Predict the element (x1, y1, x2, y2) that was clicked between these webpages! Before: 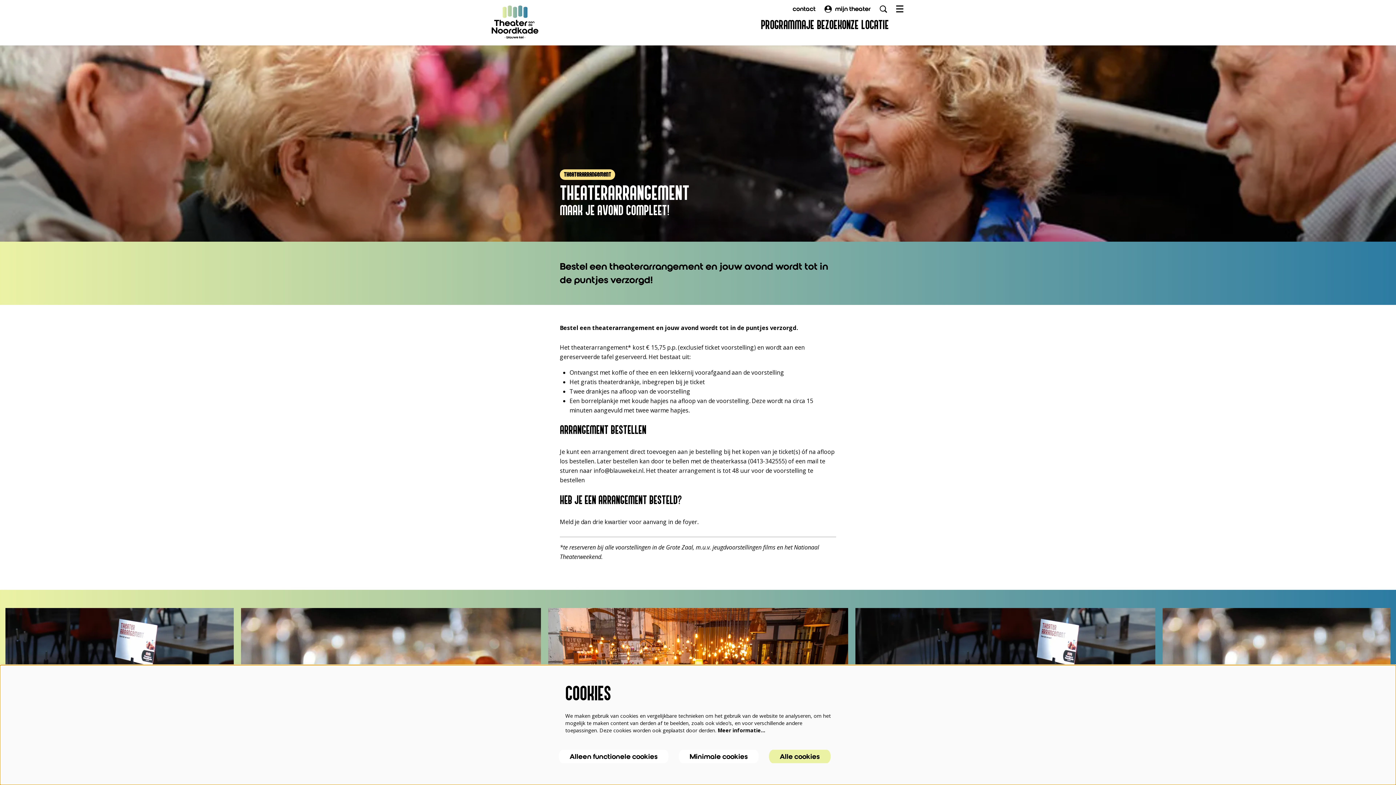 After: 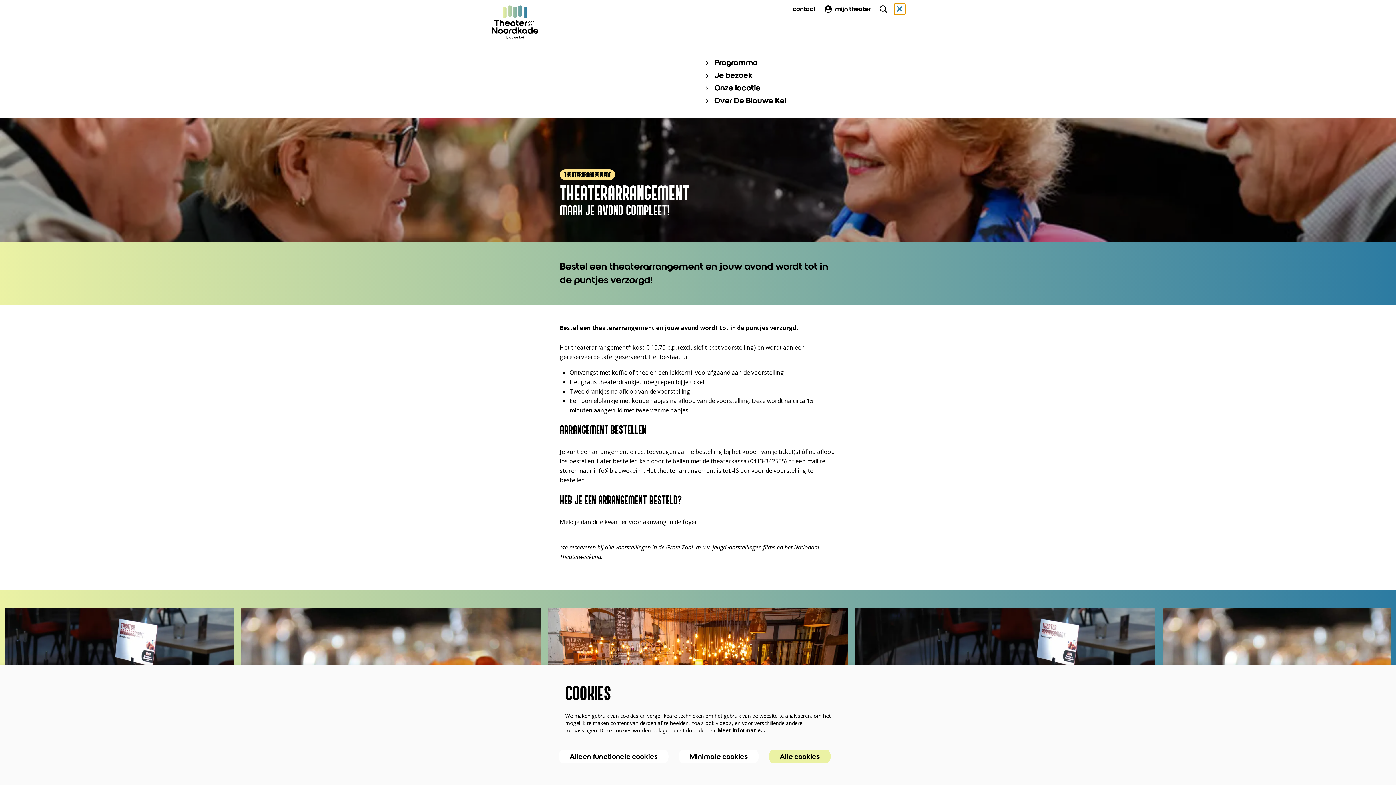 Action: bbox: (894, 3, 905, 14) label: Menu